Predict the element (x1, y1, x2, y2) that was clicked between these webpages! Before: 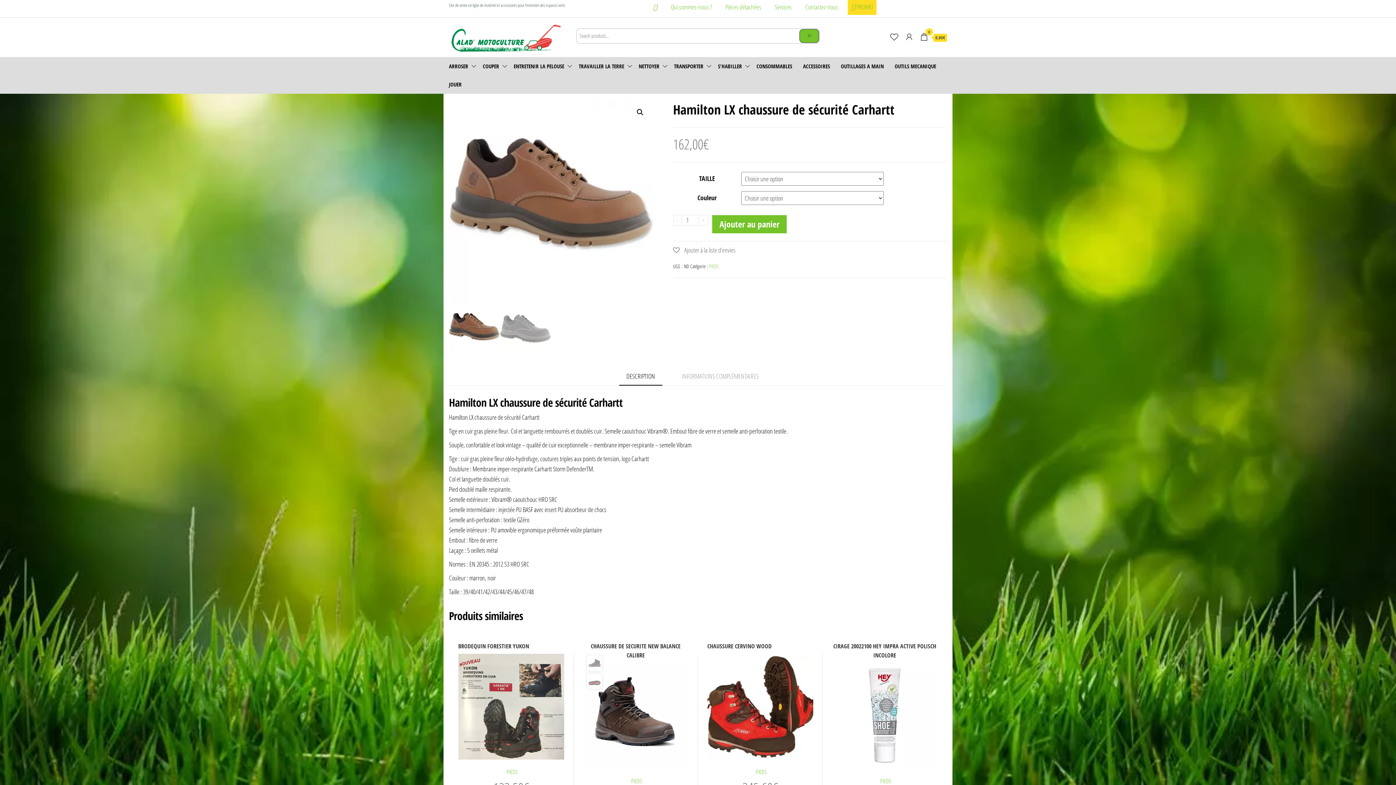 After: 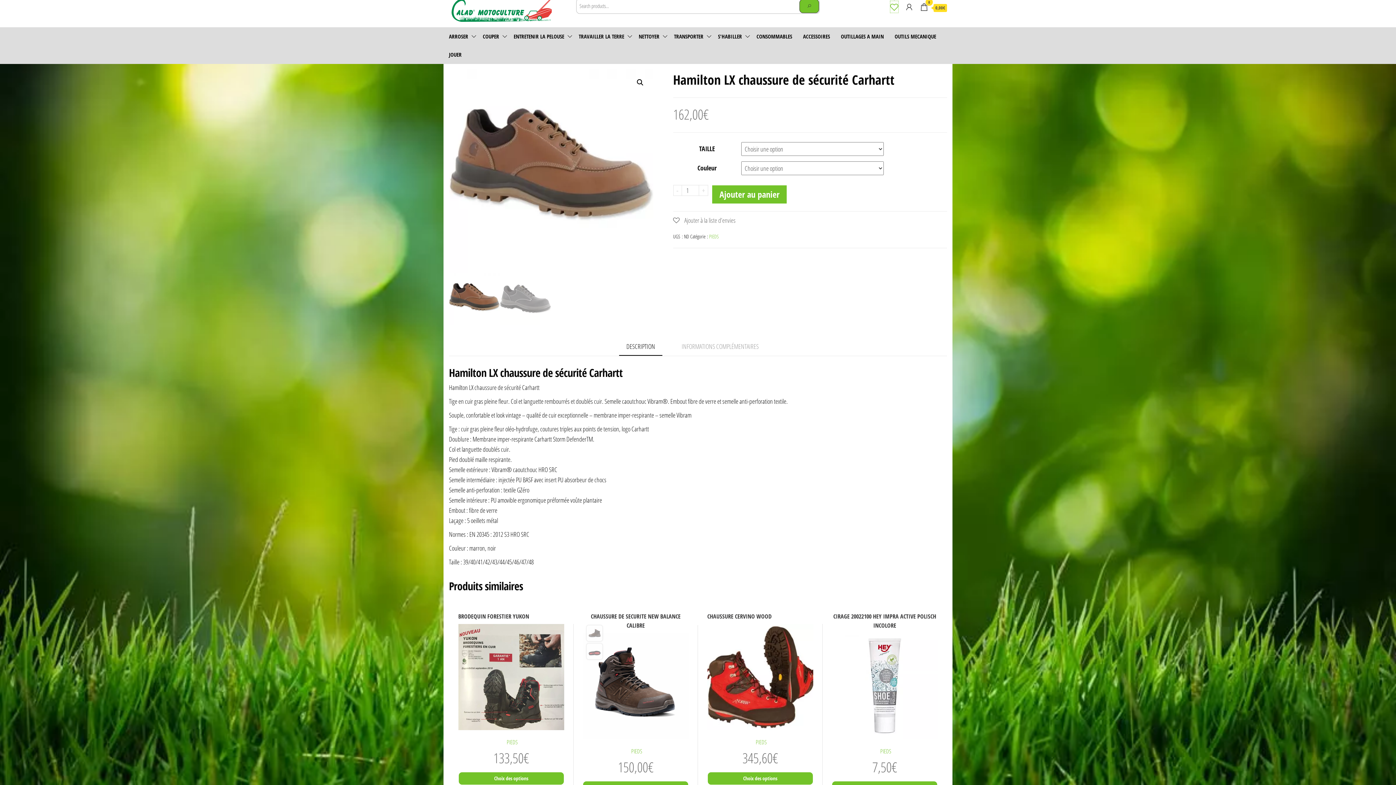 Action: bbox: (889, 30, 899, 43)